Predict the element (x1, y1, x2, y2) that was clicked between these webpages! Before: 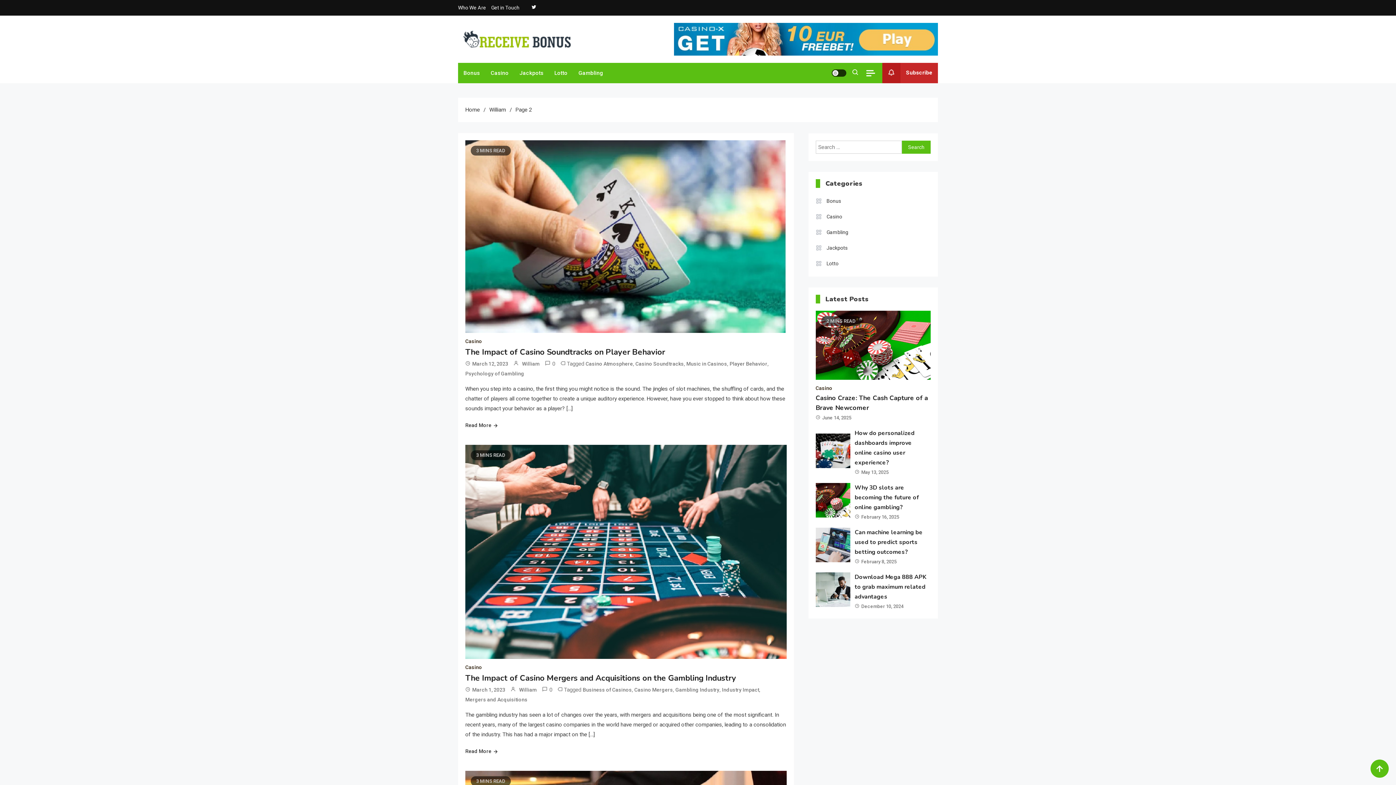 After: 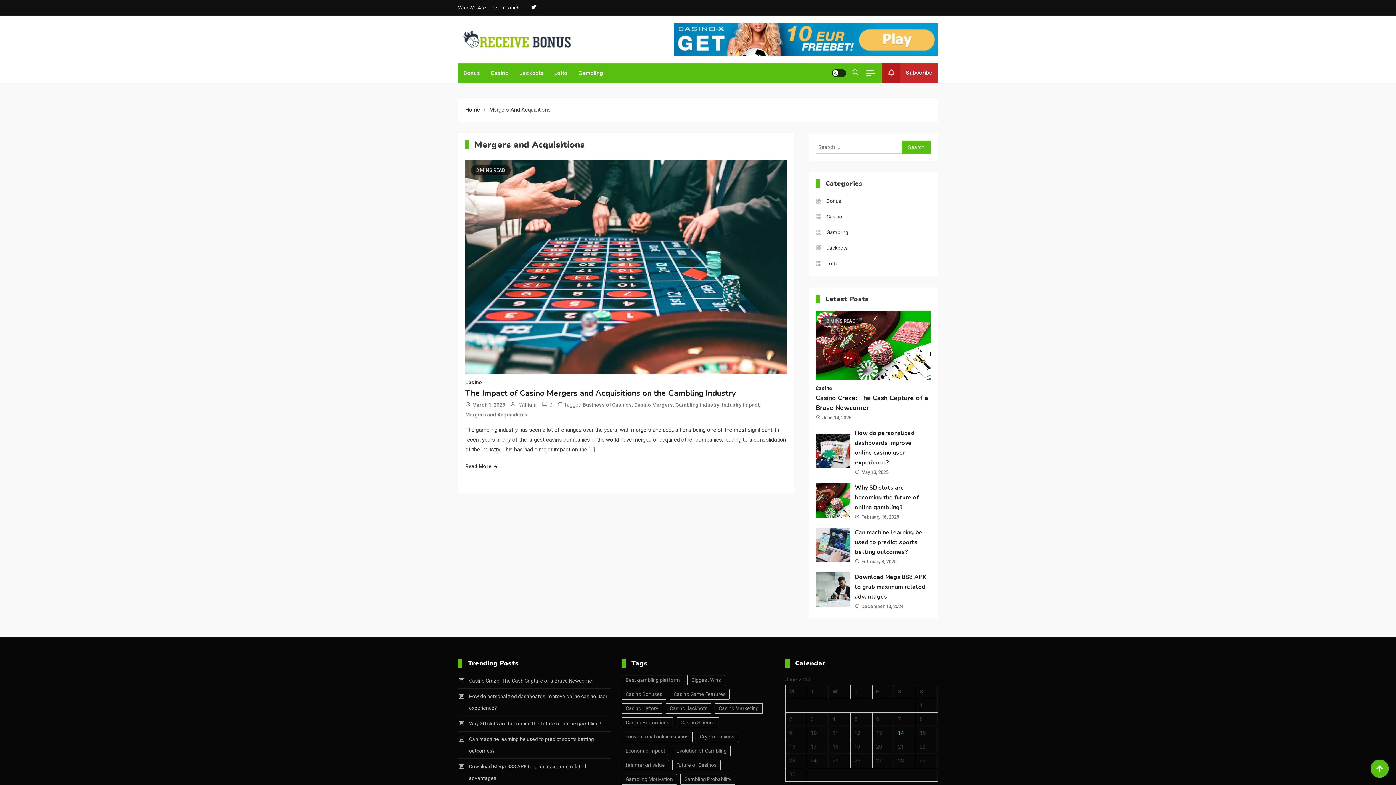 Action: label: Mergers and Acquisitions bbox: (465, 695, 527, 704)